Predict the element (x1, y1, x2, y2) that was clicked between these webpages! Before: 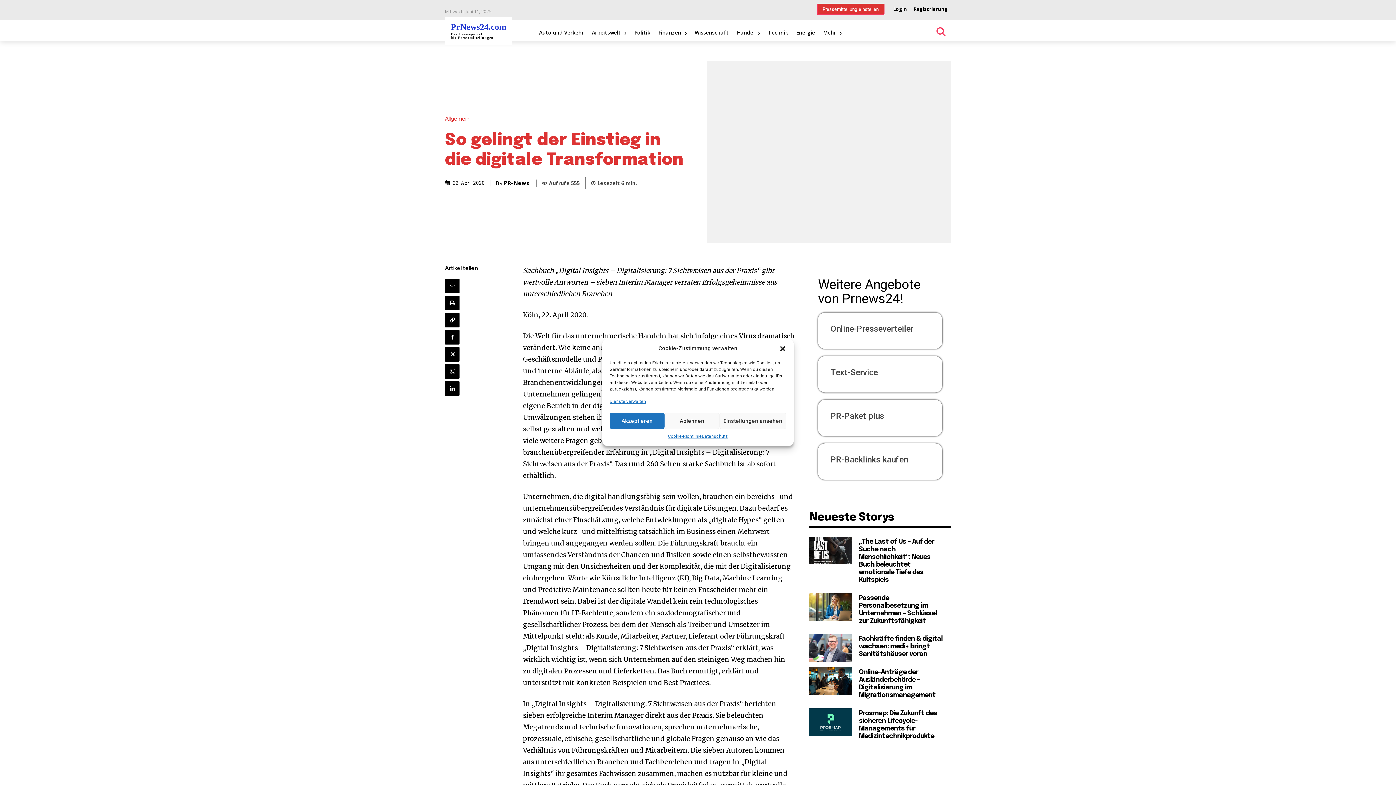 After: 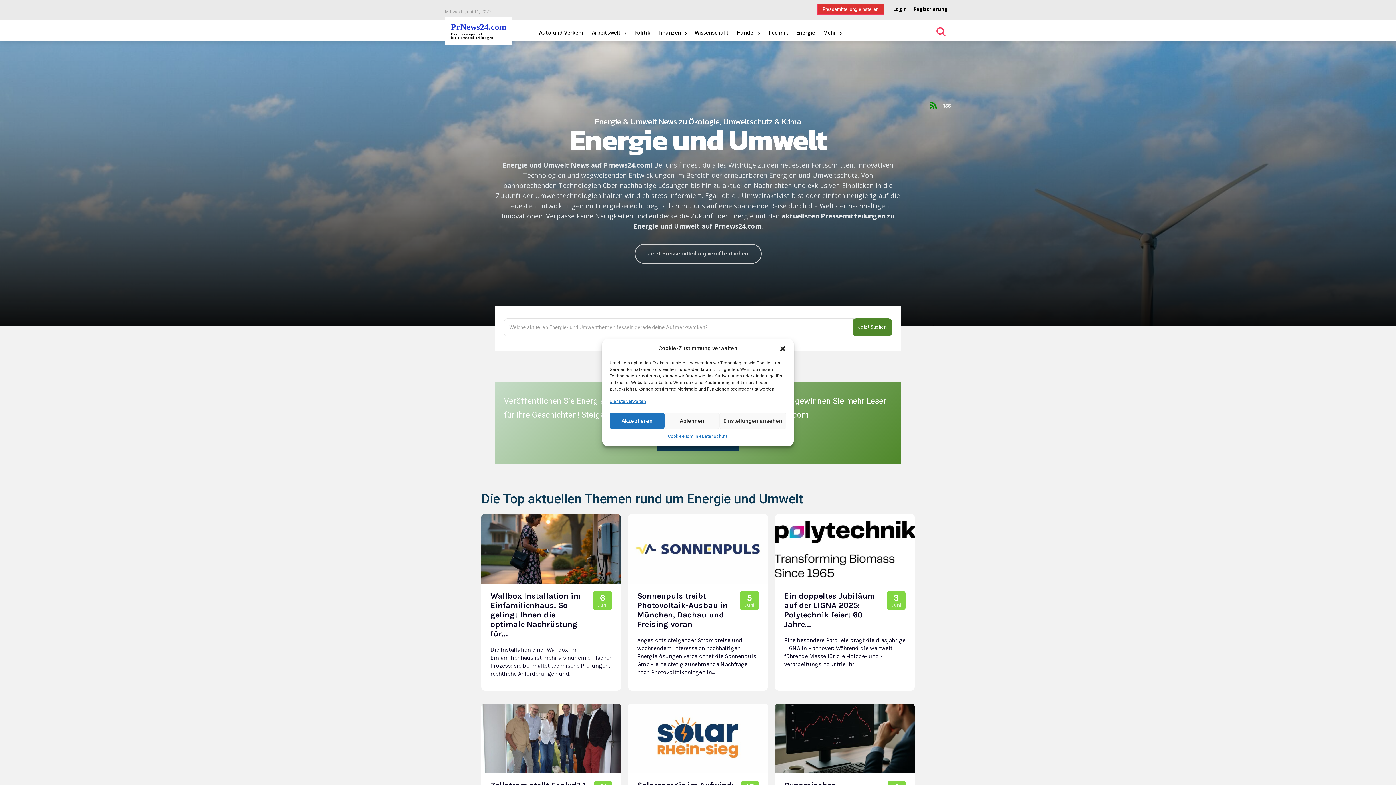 Action: label: Energie bbox: (792, 20, 818, 45)